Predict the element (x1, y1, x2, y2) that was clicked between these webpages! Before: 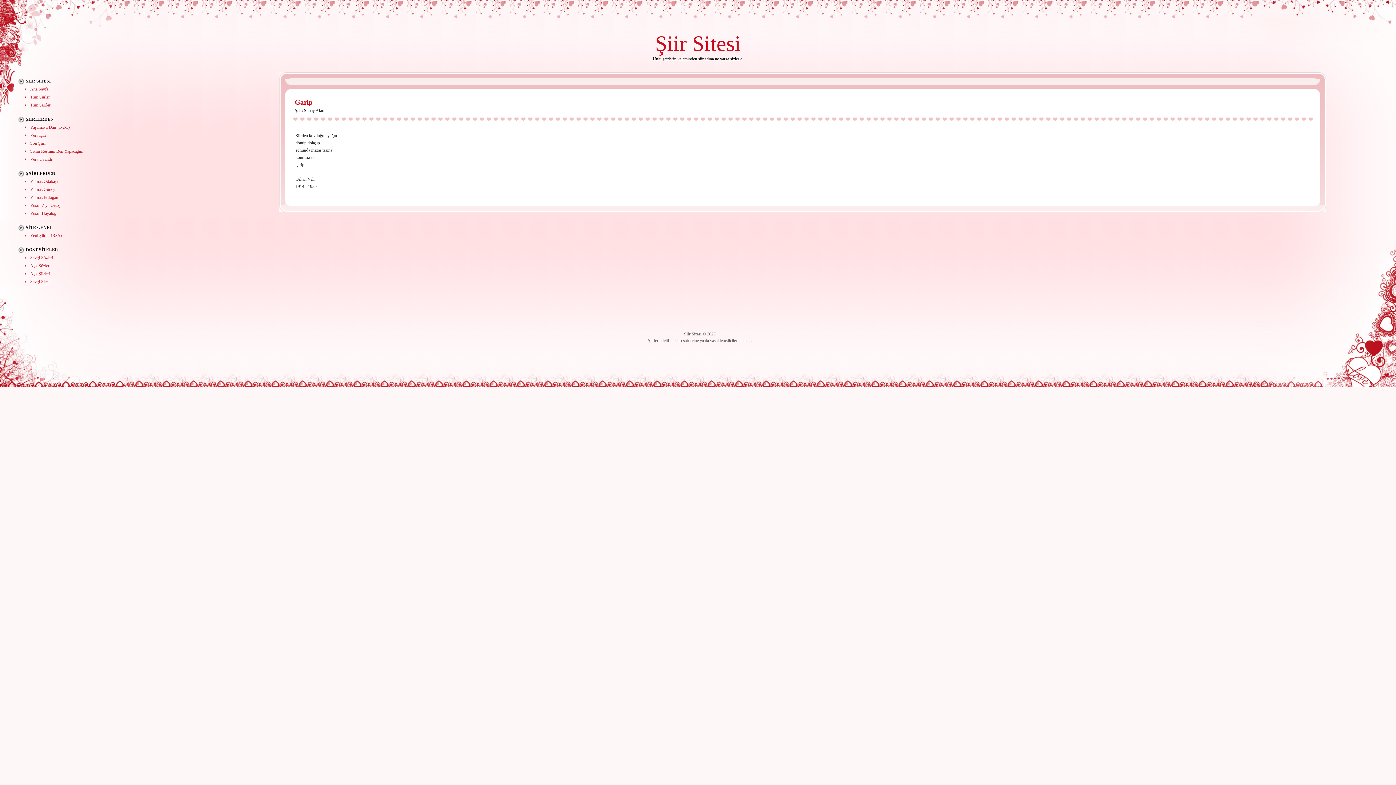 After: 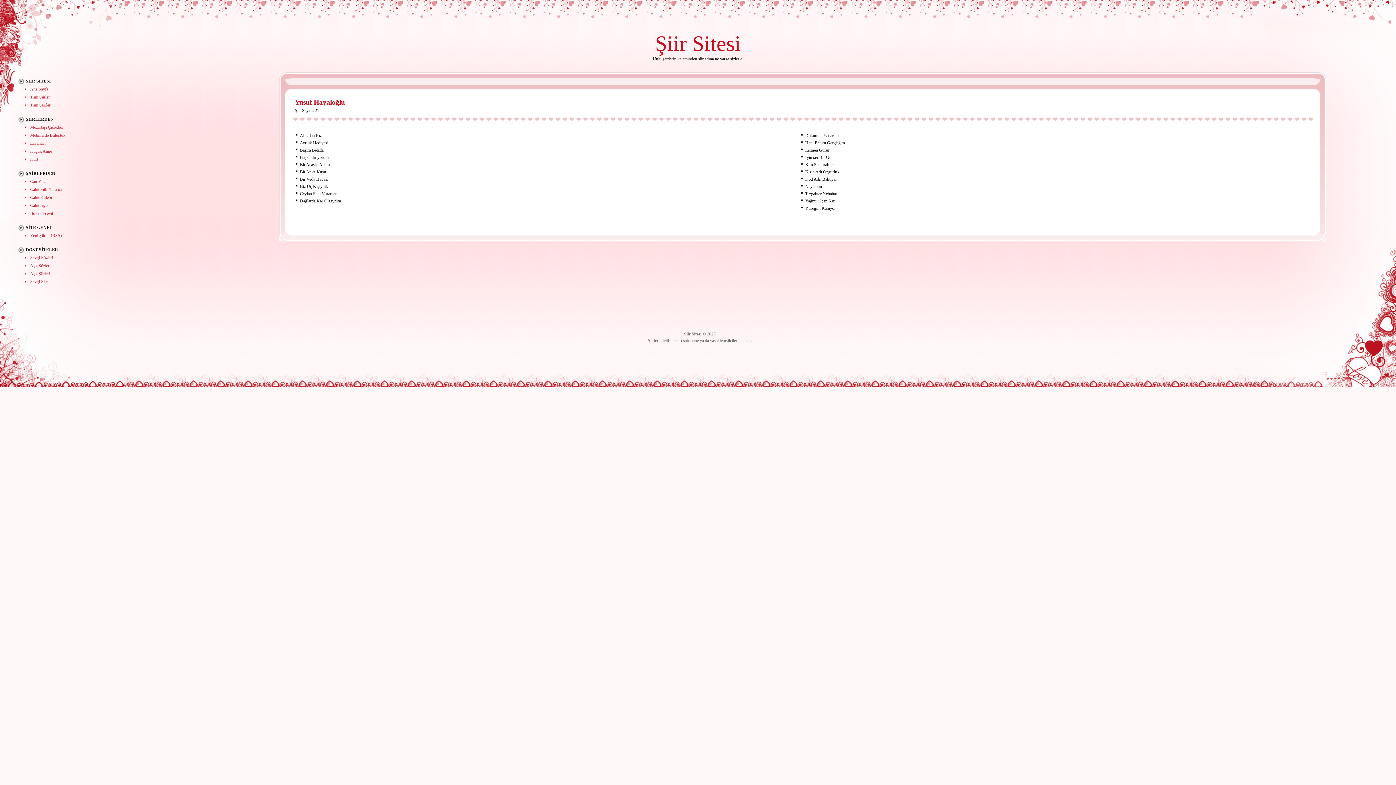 Action: label: Yusuf Hayaloğlu bbox: (30, 210, 59, 216)